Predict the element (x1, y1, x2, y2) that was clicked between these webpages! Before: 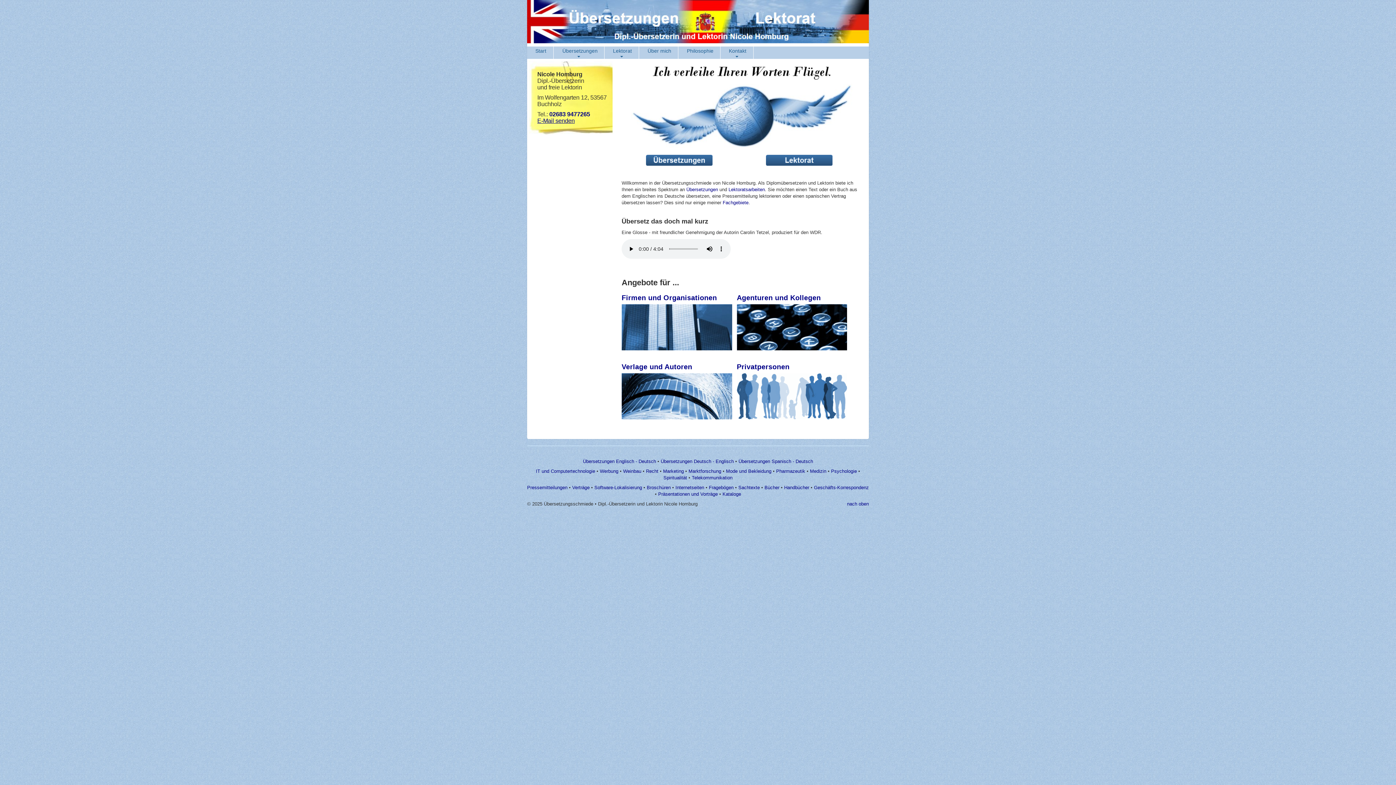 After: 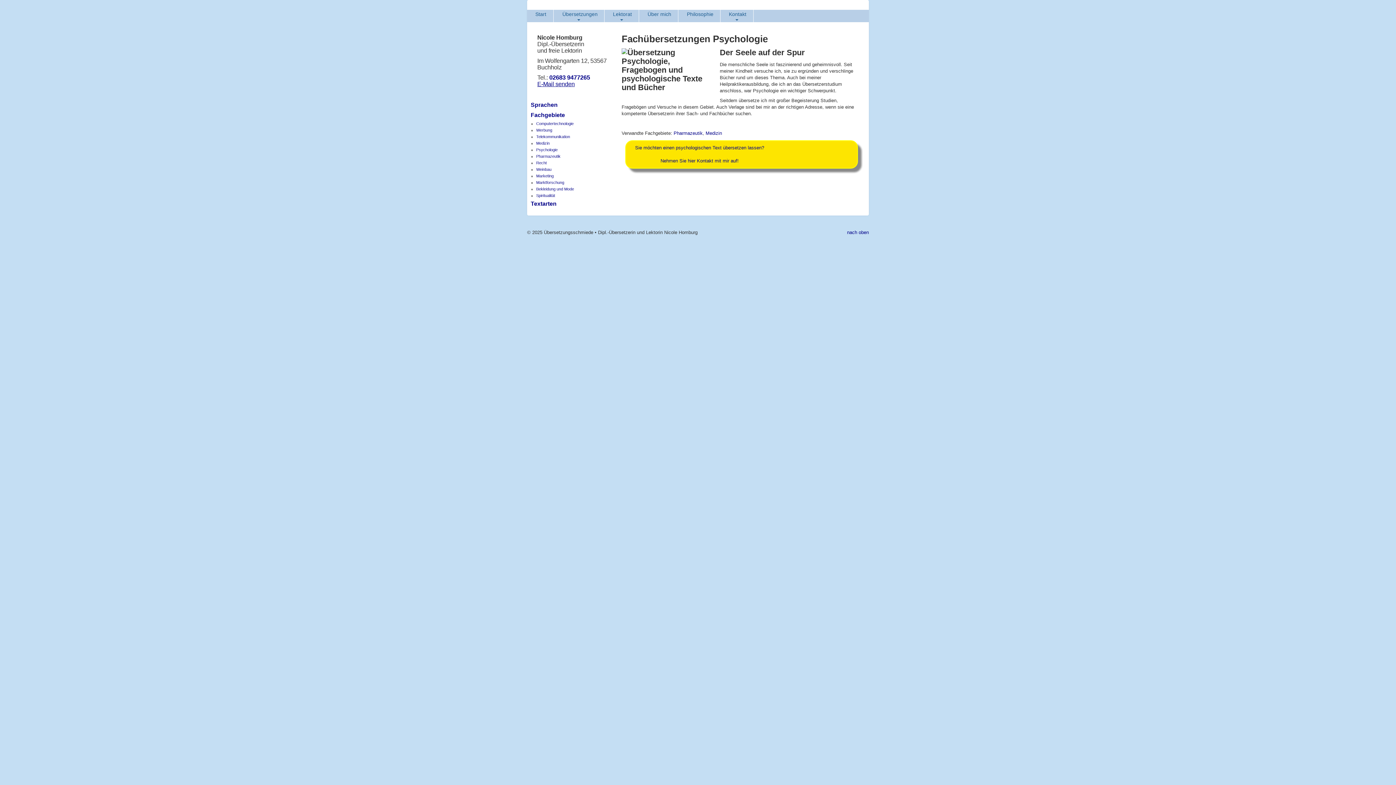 Action: label: Psychologie bbox: (831, 468, 857, 474)